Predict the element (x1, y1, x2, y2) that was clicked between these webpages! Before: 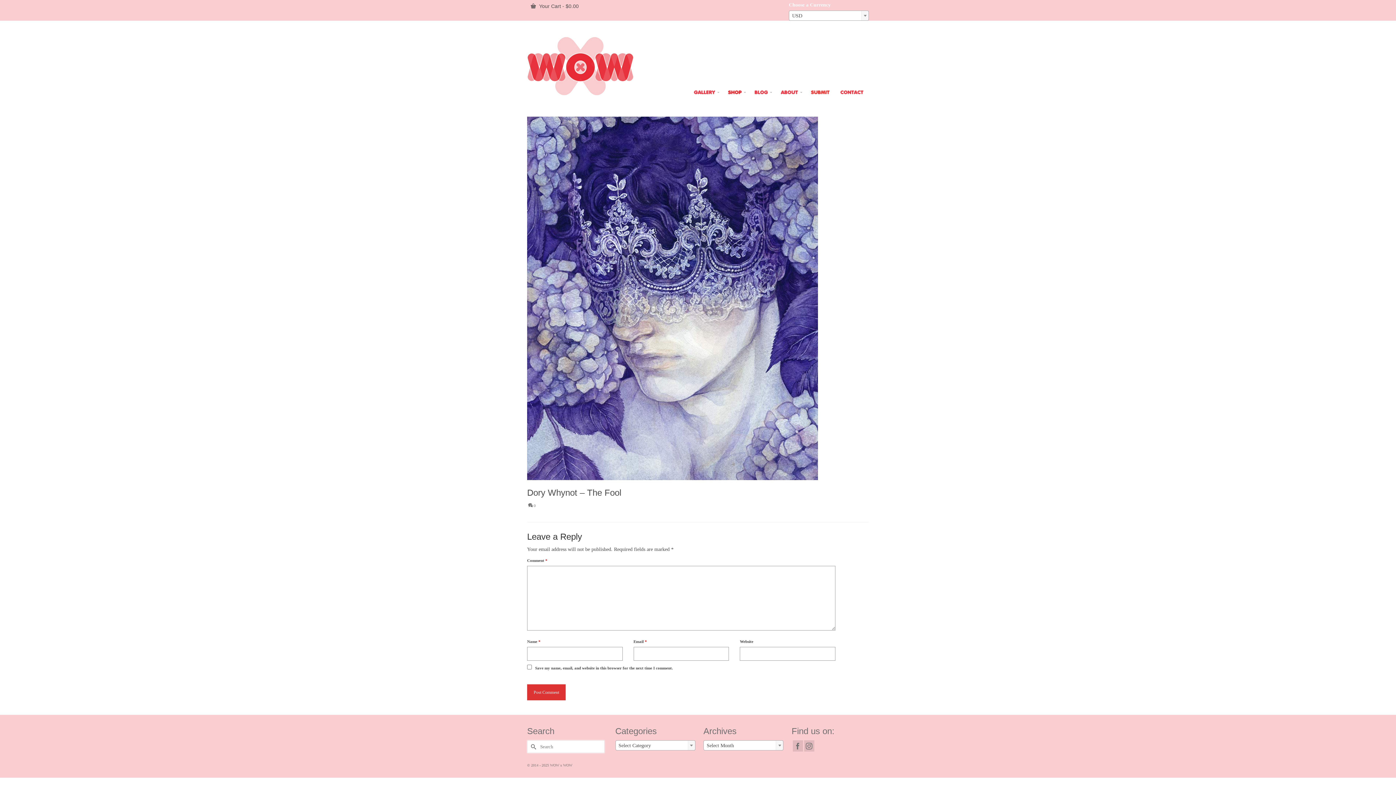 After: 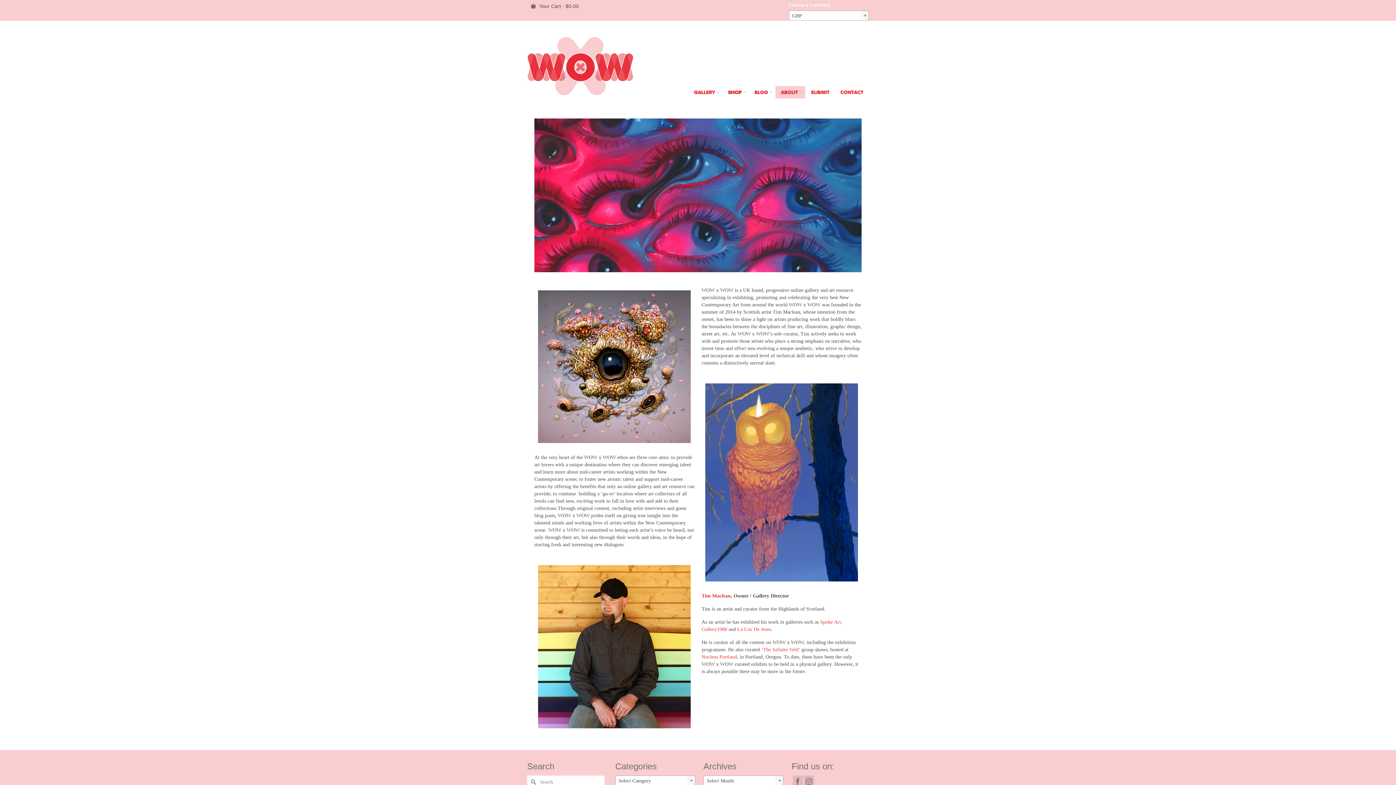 Action: bbox: (775, 86, 805, 98)